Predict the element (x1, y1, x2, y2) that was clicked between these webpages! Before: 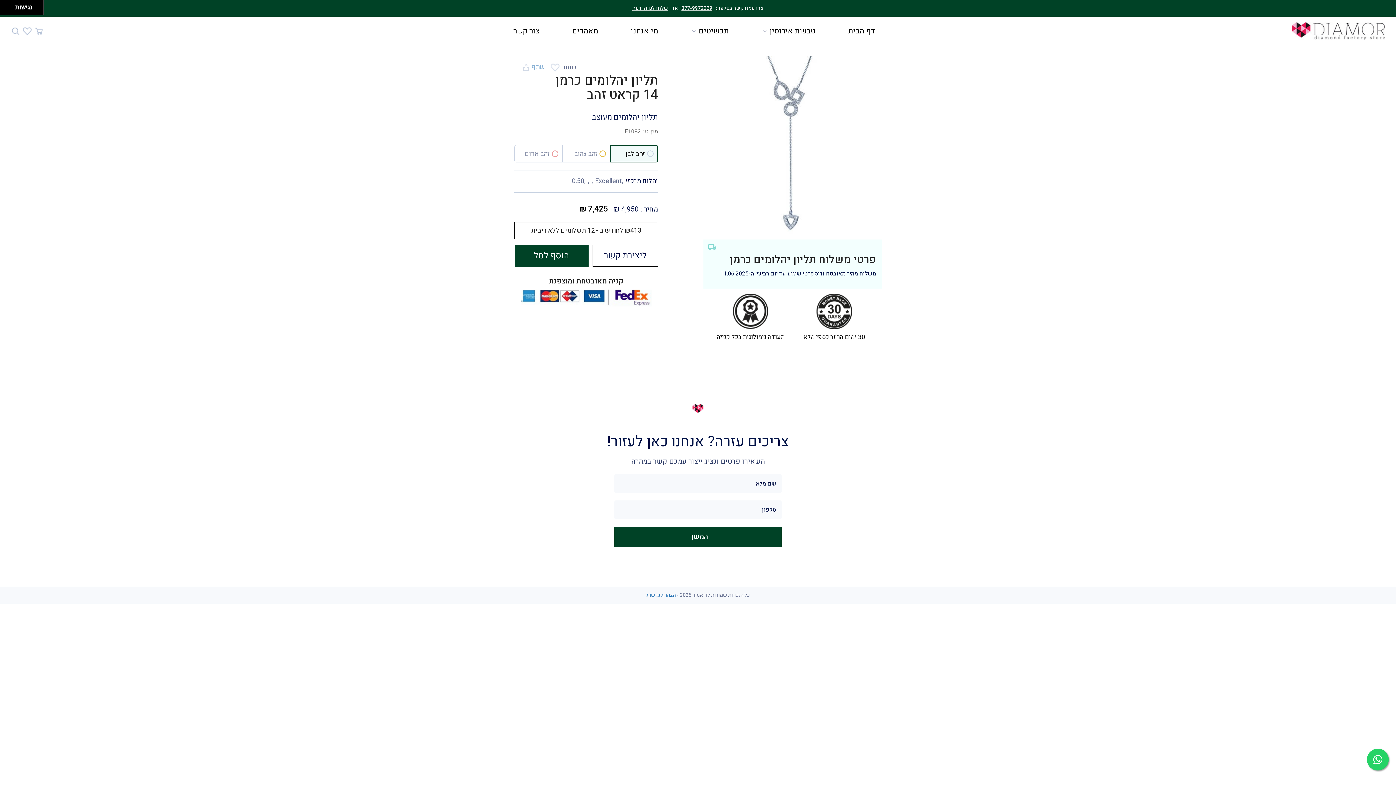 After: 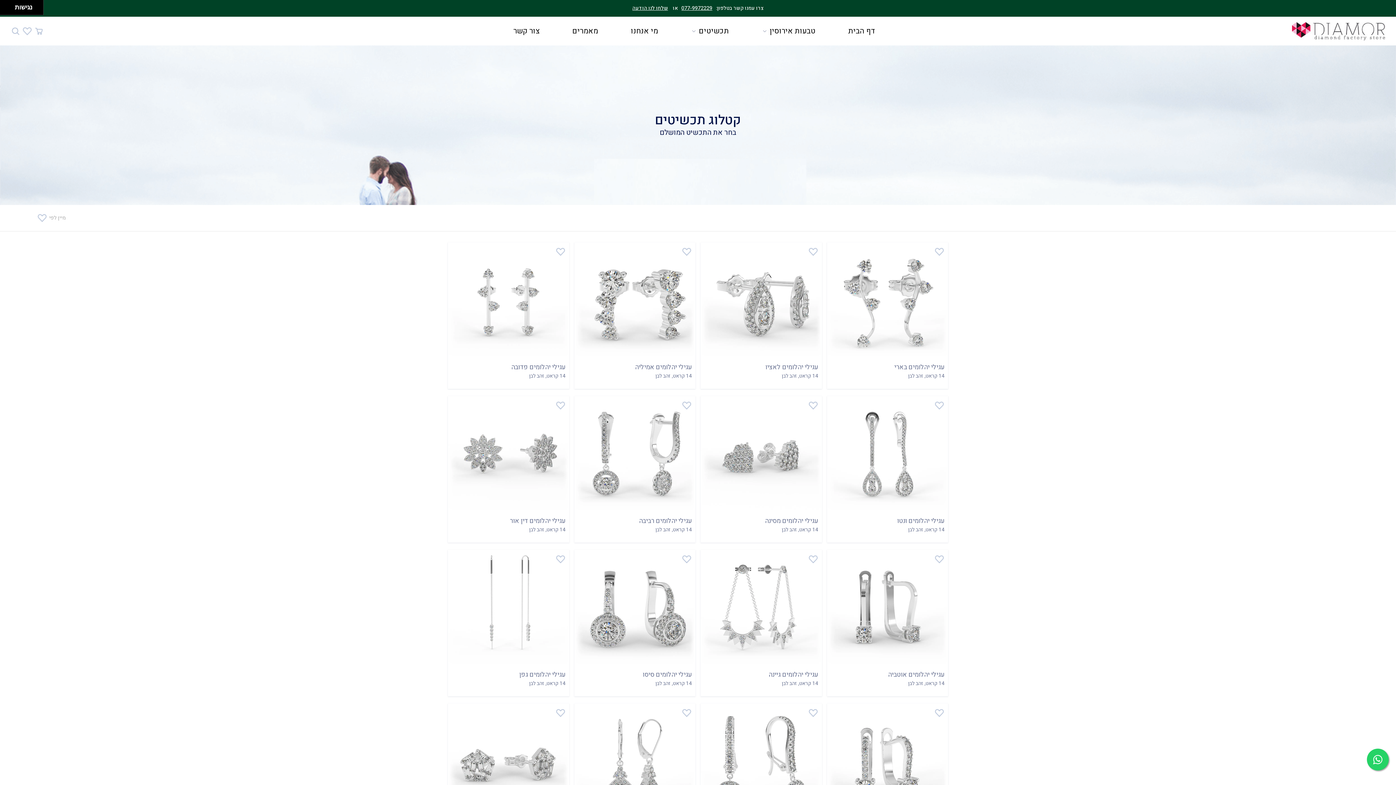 Action: bbox: (670, 16, 749, 45) label: תכשיטים 